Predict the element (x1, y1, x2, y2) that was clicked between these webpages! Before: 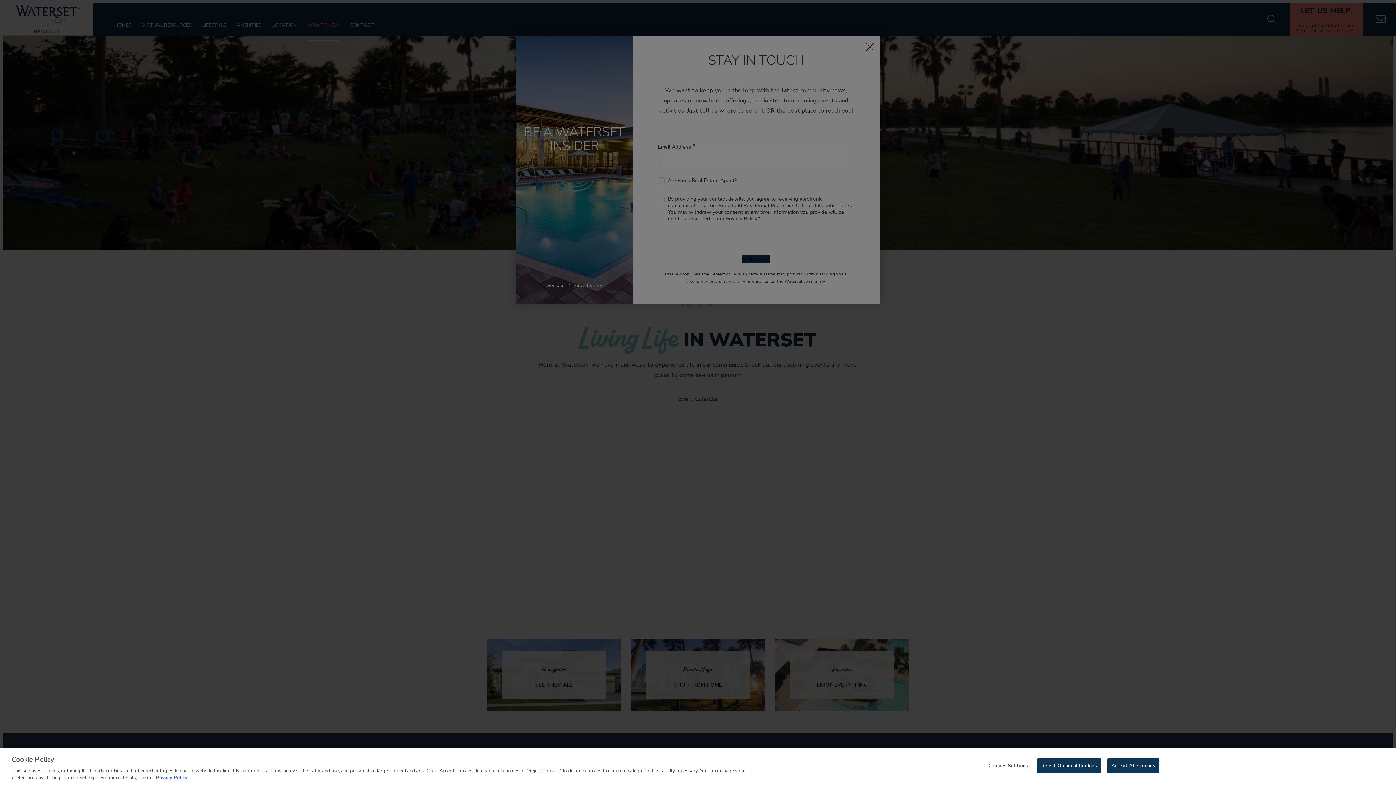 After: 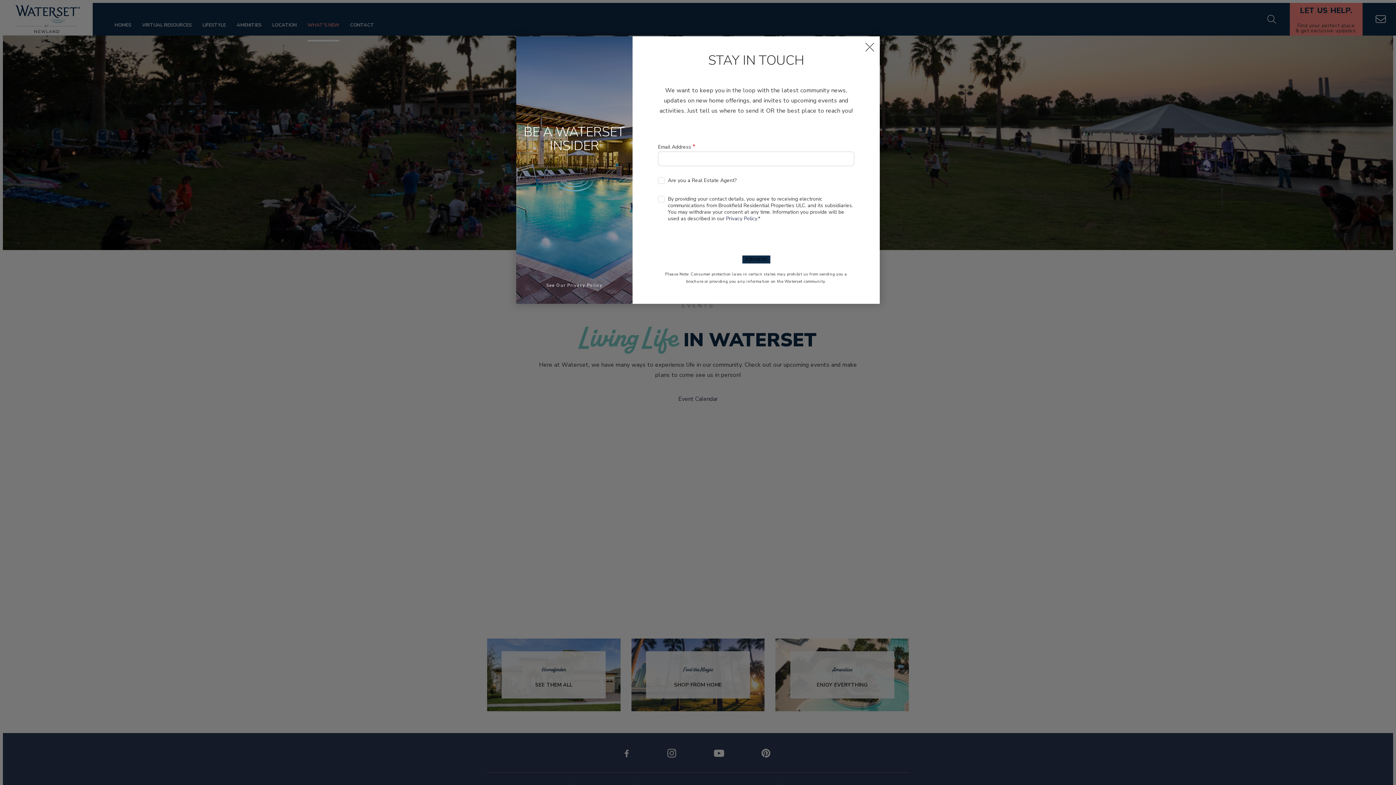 Action: bbox: (1037, 758, 1101, 773) label: Reject Optional Cookies